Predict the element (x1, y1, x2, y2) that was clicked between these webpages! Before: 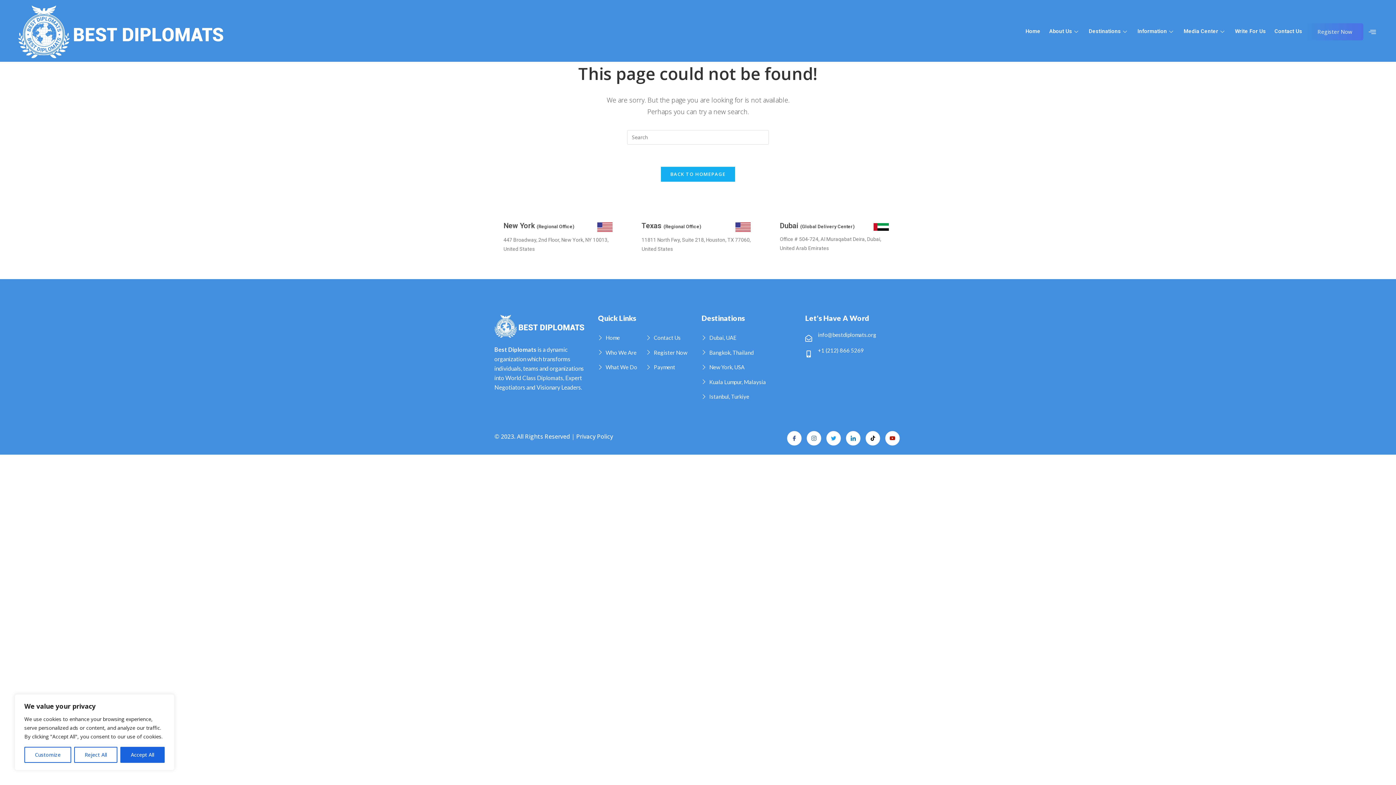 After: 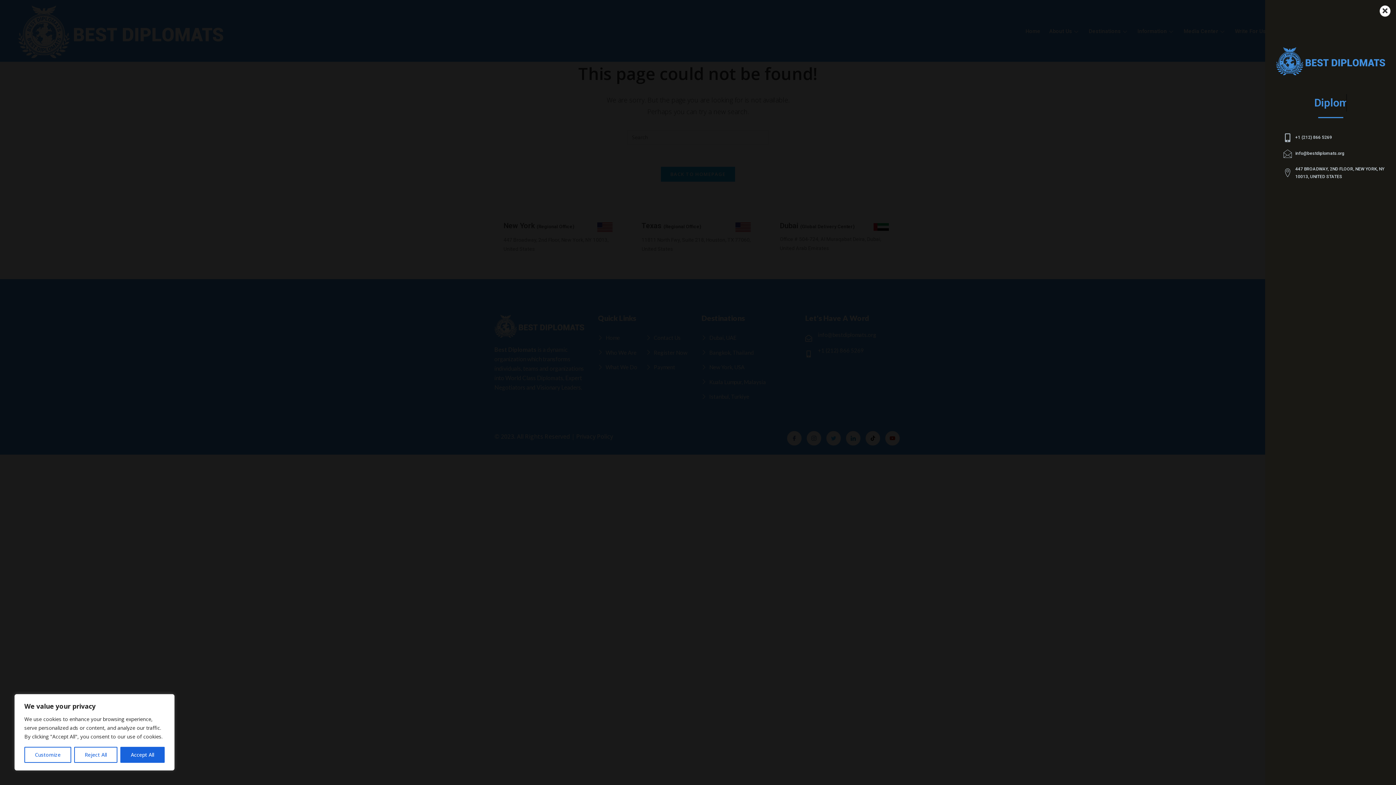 Action: bbox: (1367, 26, 1378, 37) label: offcanvas-menu